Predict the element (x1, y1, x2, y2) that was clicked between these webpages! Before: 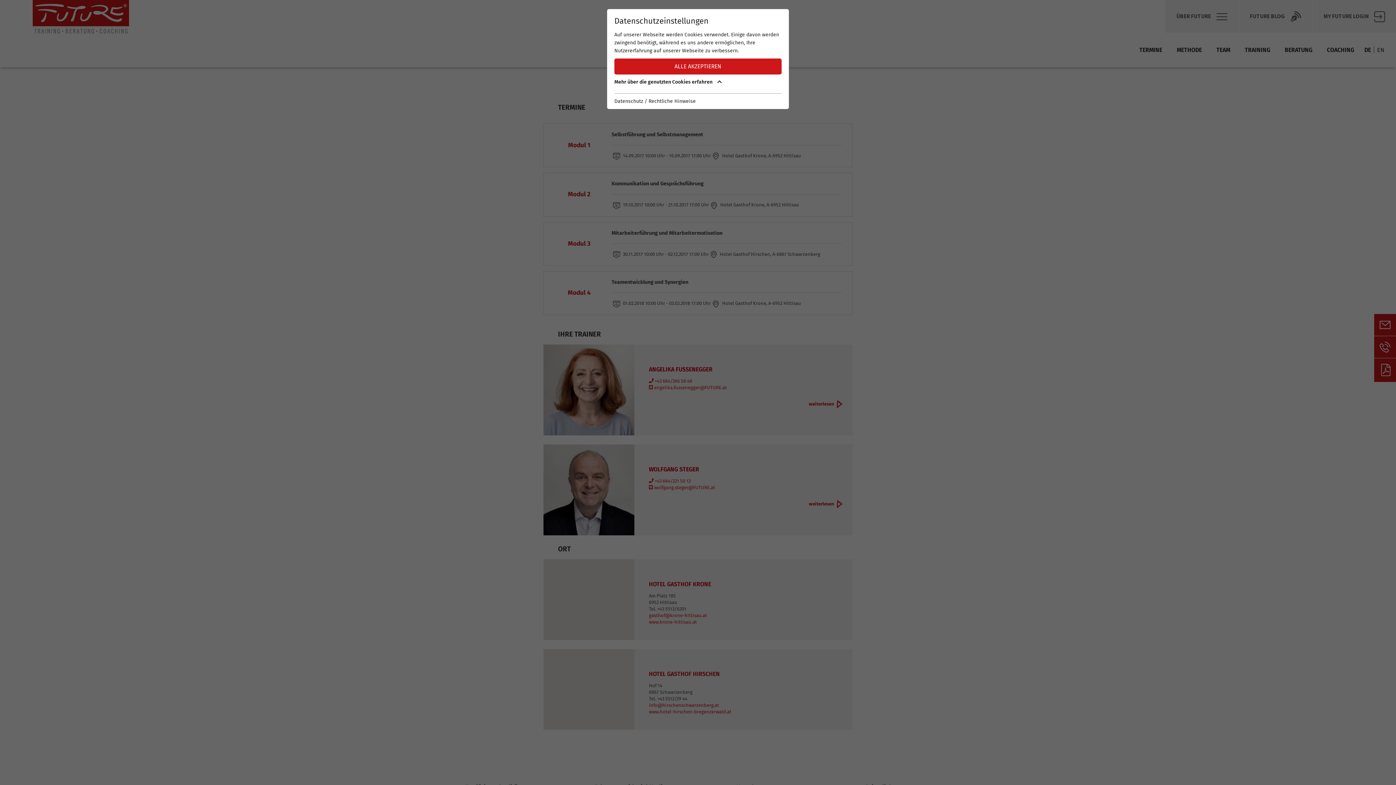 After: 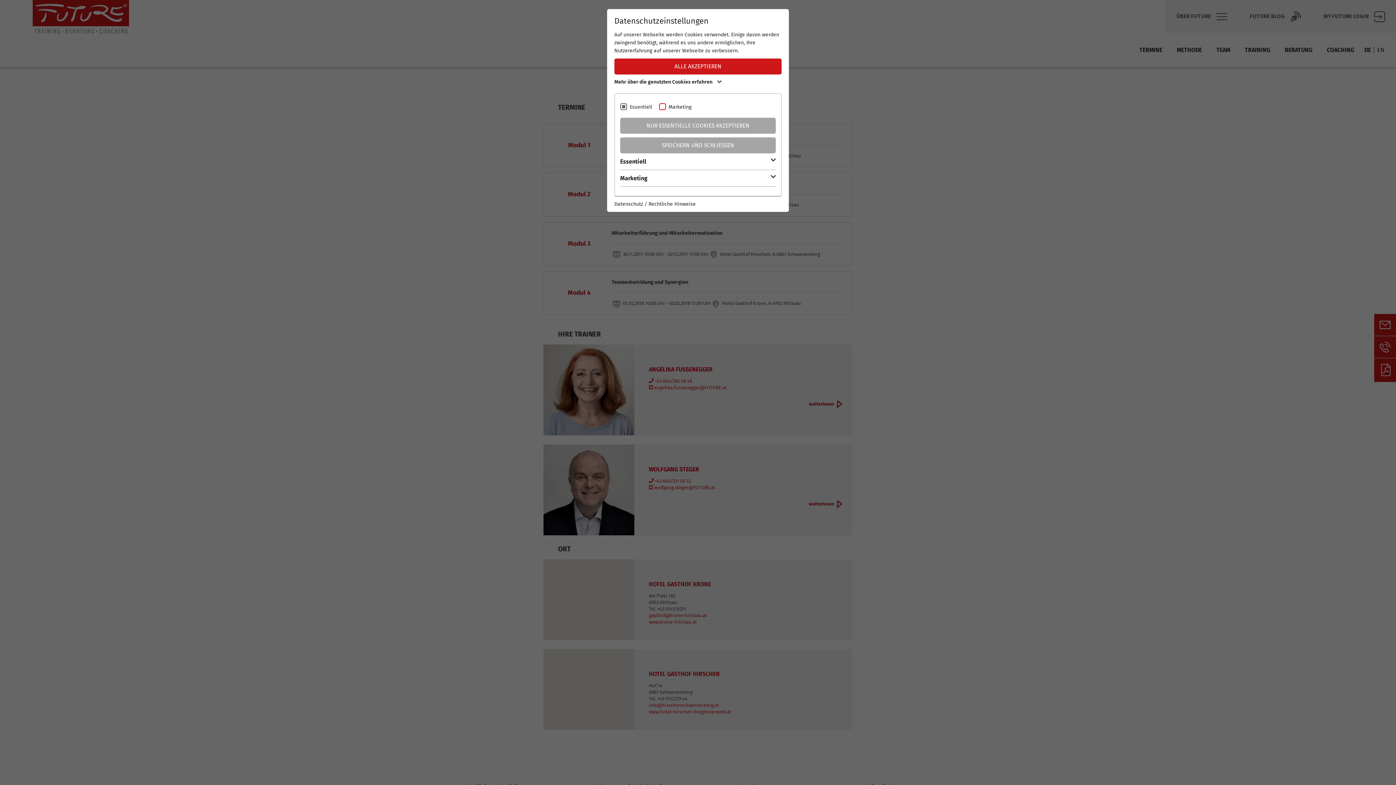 Action: label: Mehr über die genutzten Cookies erfahren  bbox: (614, 78, 781, 89)